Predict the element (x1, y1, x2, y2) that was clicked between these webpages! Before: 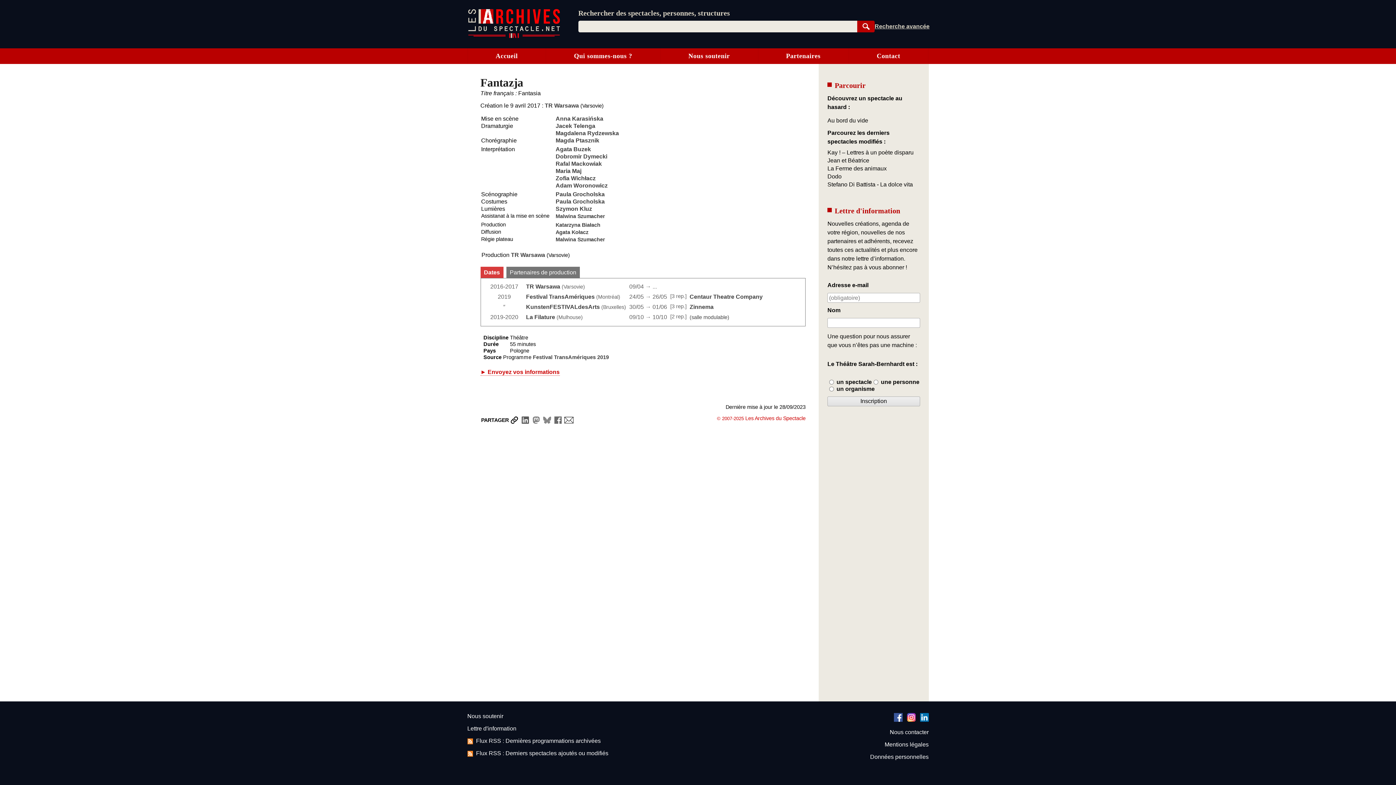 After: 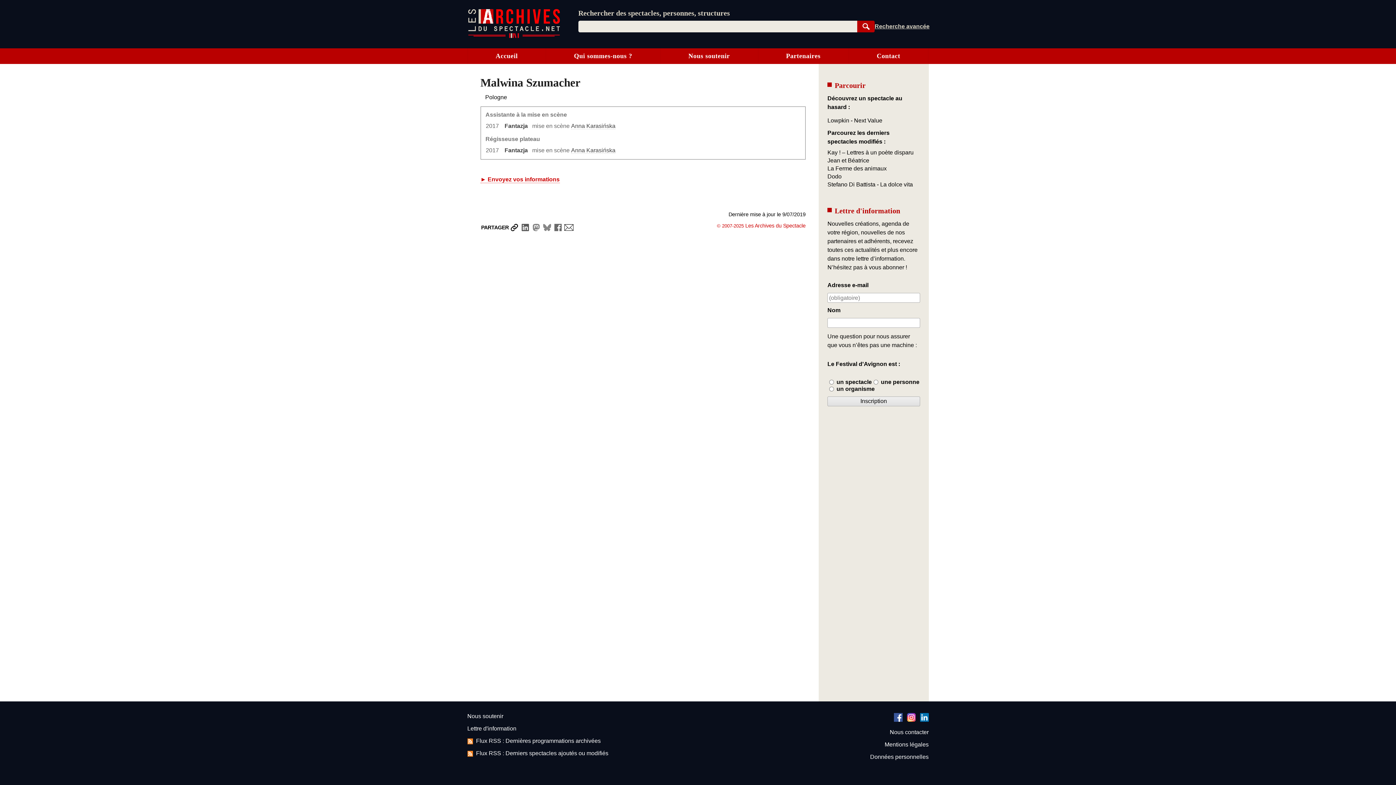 Action: bbox: (555, 236, 604, 242) label: Malwina Szumacher